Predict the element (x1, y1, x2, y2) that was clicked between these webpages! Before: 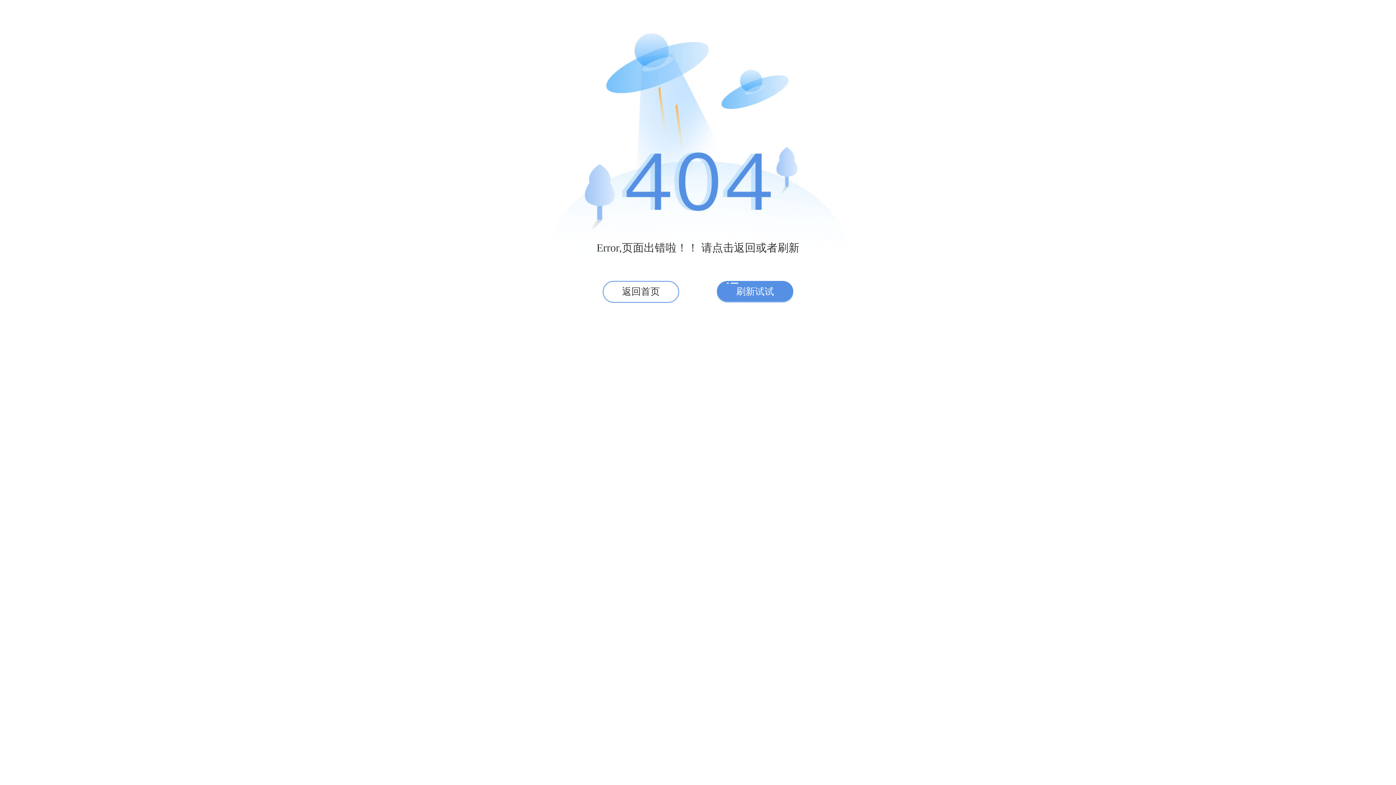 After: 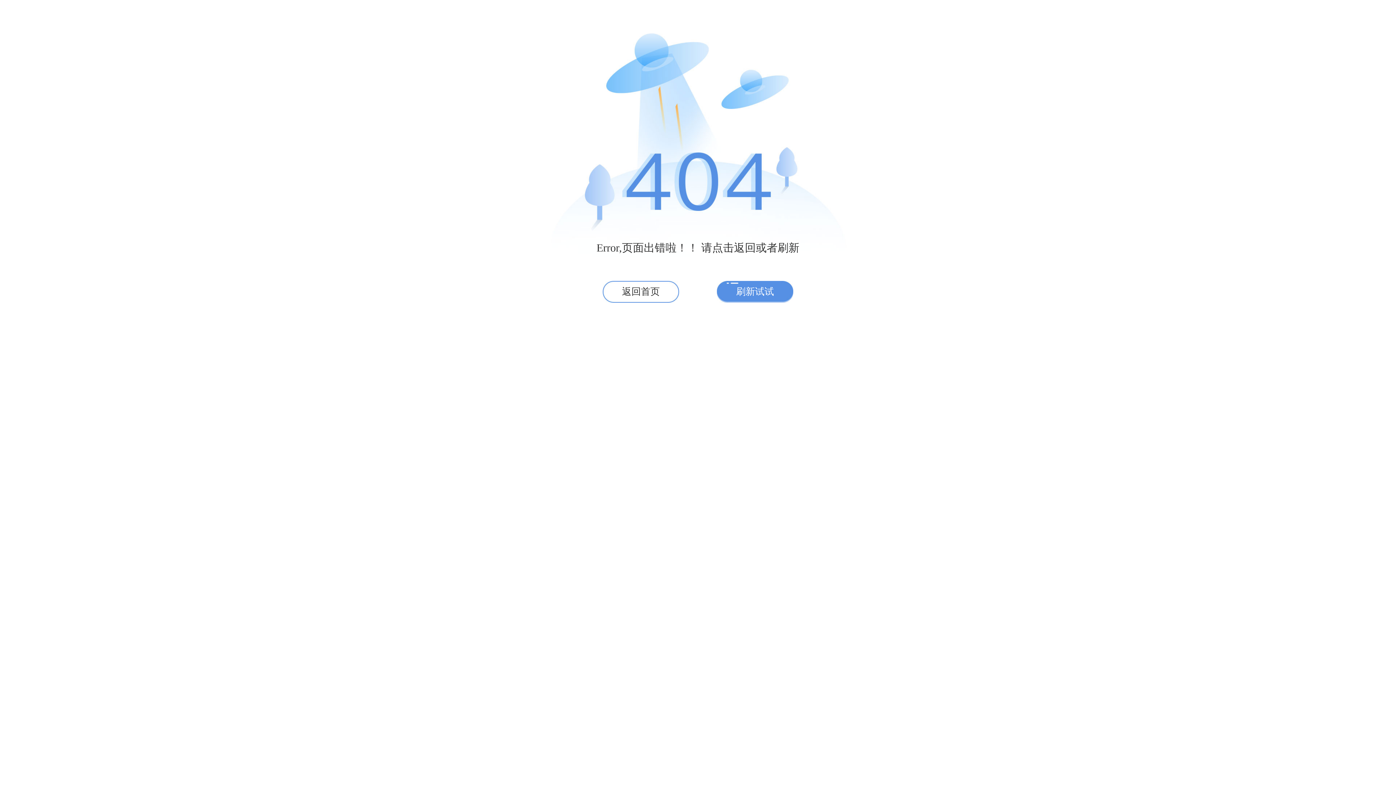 Action: bbox: (717, 281, 793, 302) label: 刷新试试